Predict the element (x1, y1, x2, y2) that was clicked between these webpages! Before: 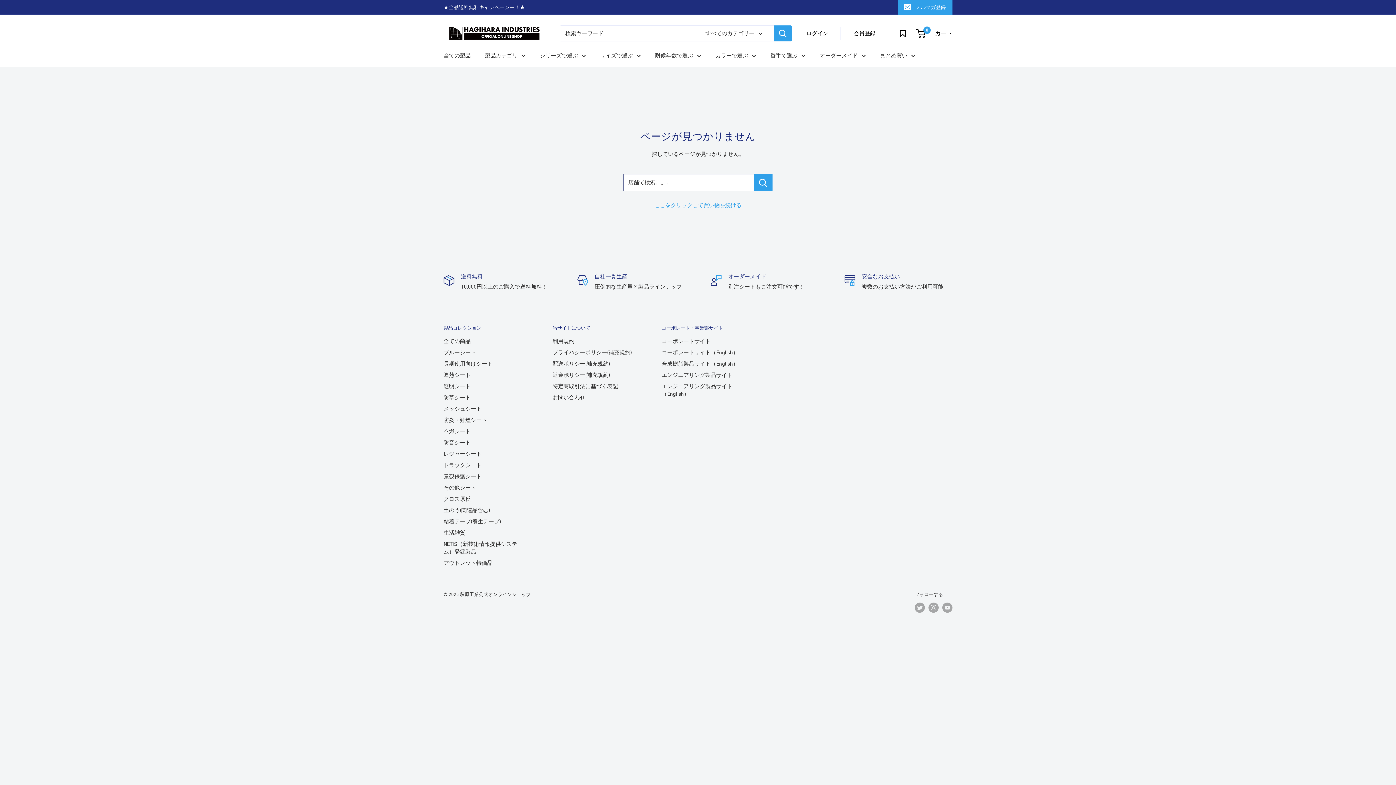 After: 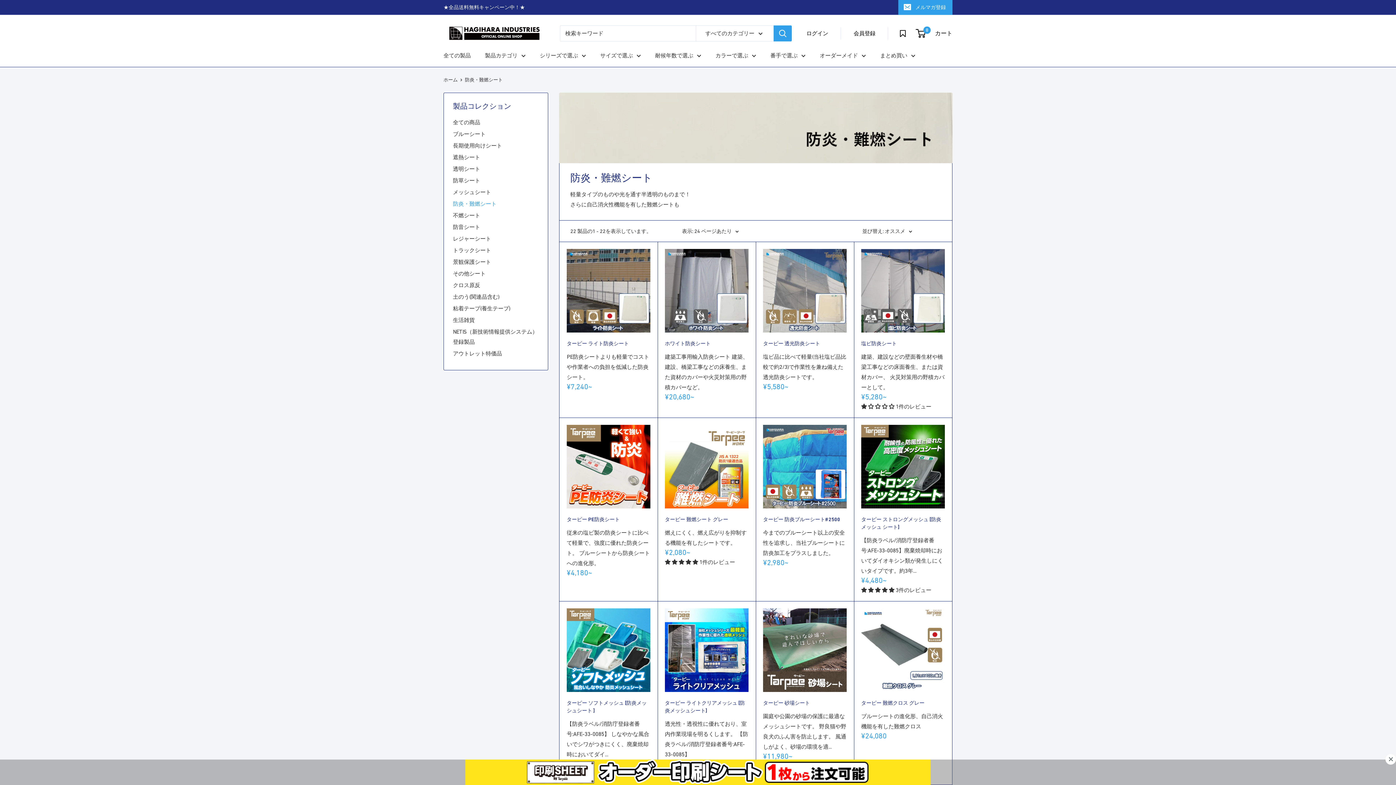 Action: label: 防炎・難燃シート bbox: (443, 414, 527, 425)